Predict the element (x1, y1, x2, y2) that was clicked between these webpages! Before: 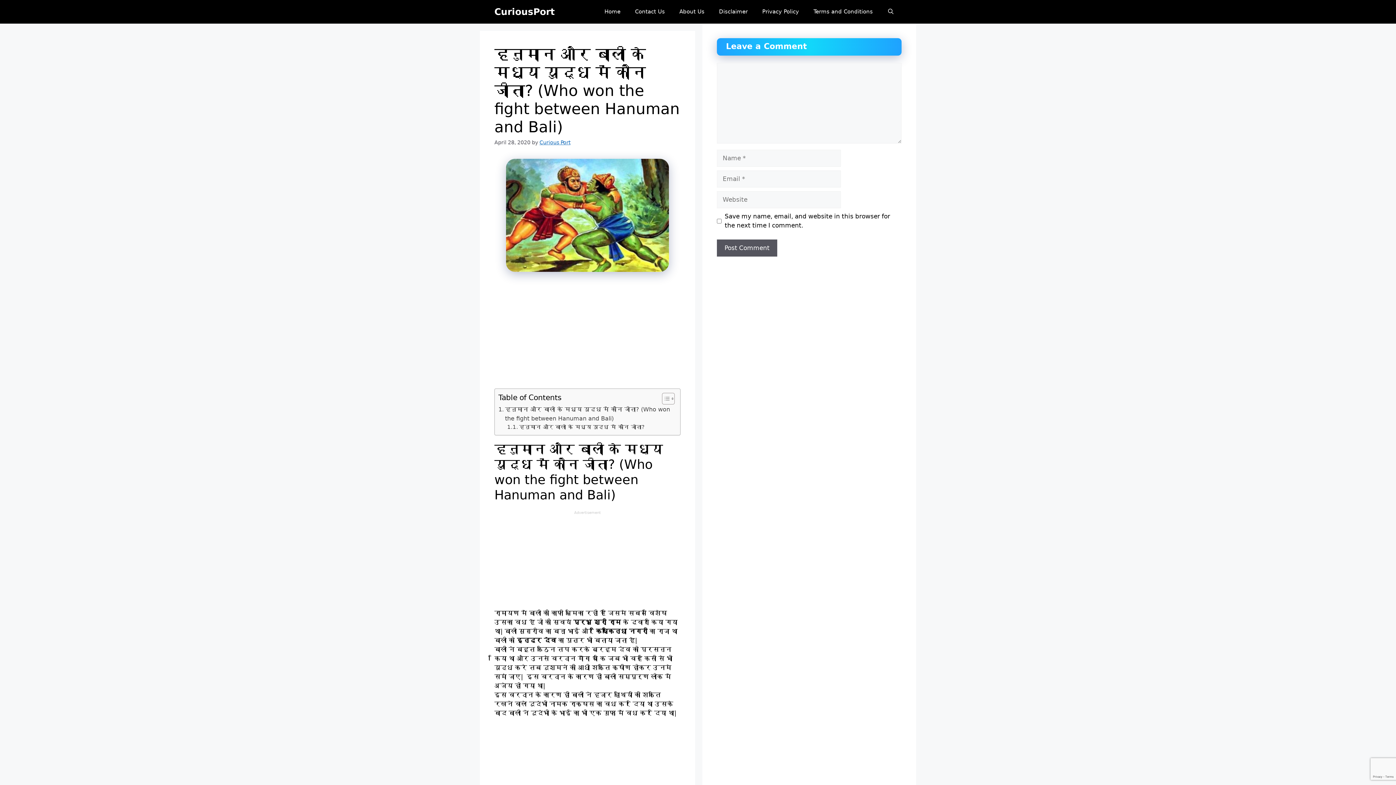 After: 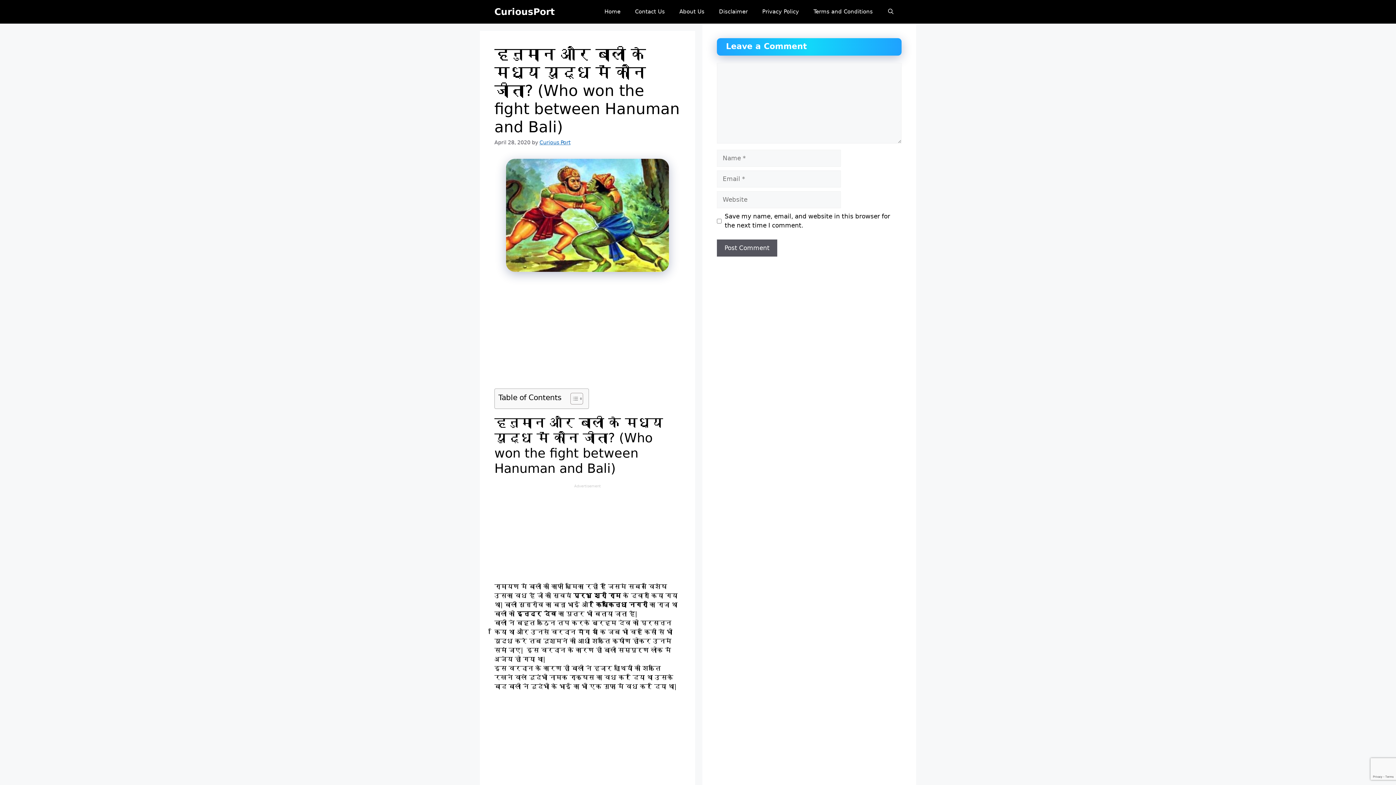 Action: label: Toggle Table of Content bbox: (656, 392, 673, 405)